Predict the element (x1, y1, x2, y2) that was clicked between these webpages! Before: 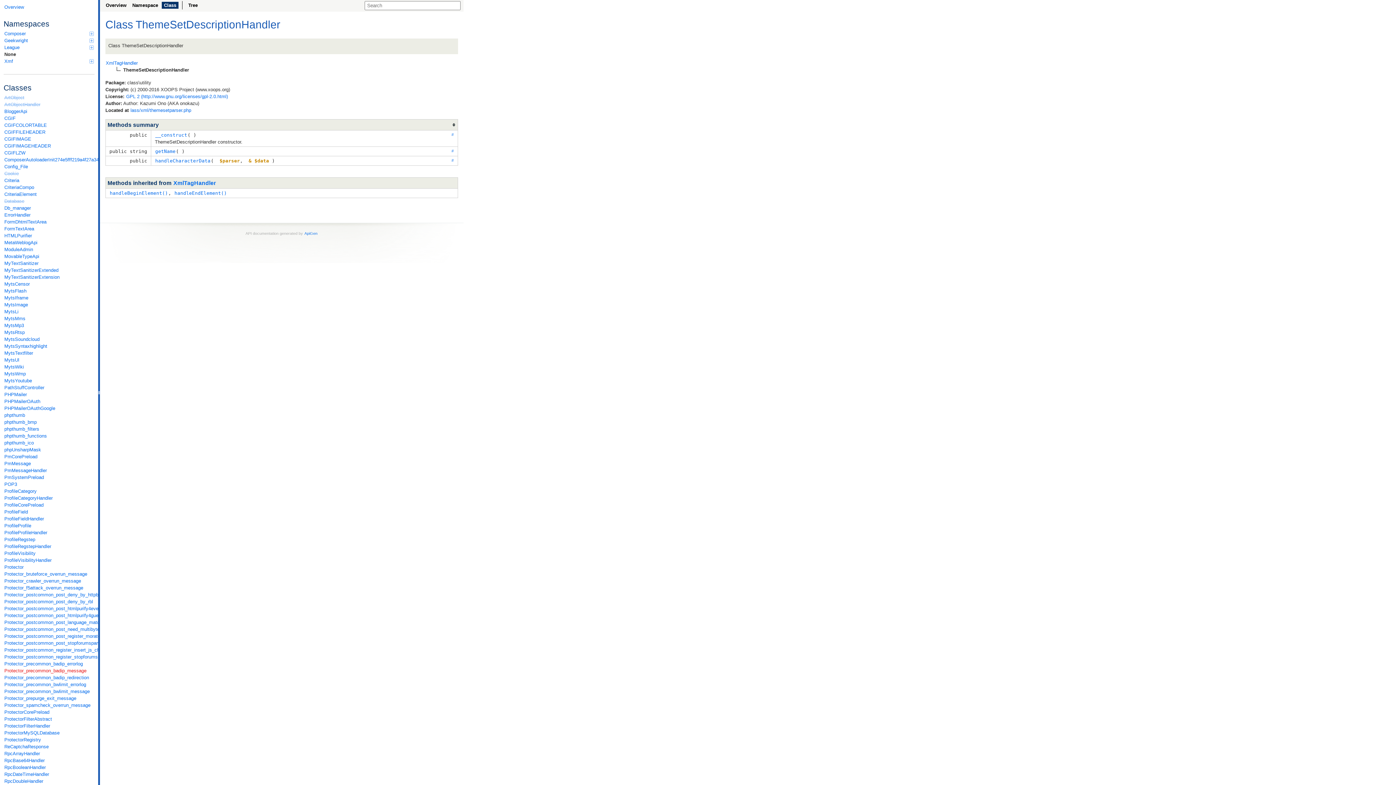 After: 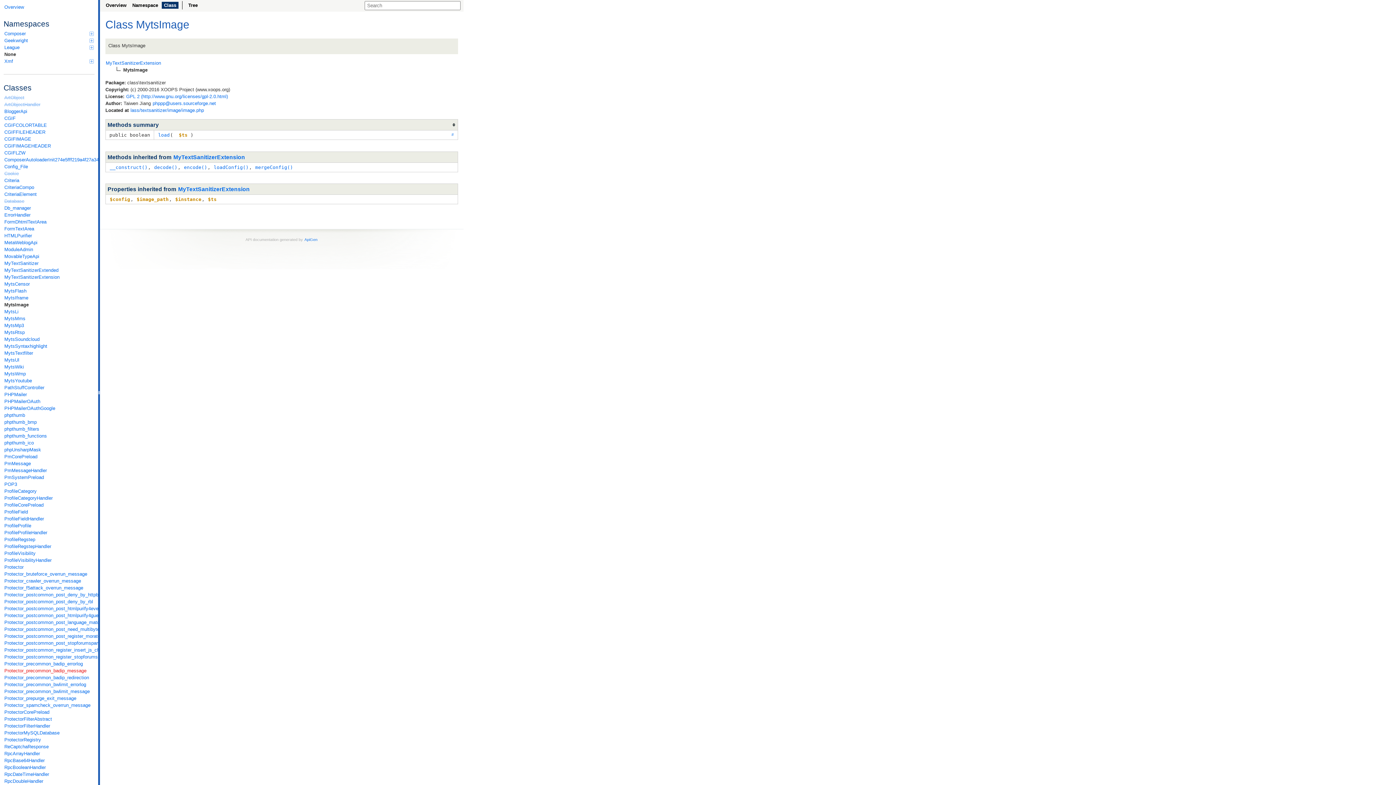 Action: label: MytsImage bbox: (3, 301, 94, 308)